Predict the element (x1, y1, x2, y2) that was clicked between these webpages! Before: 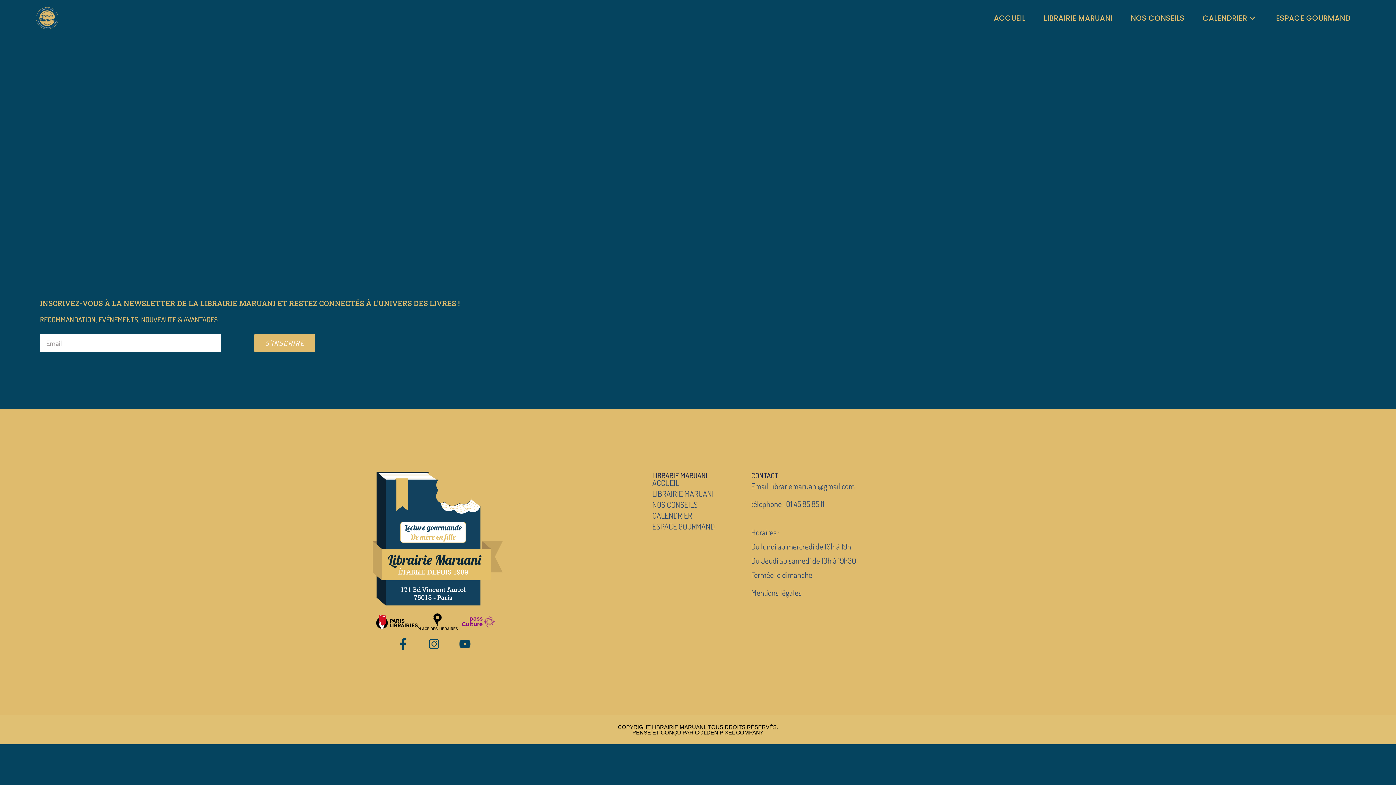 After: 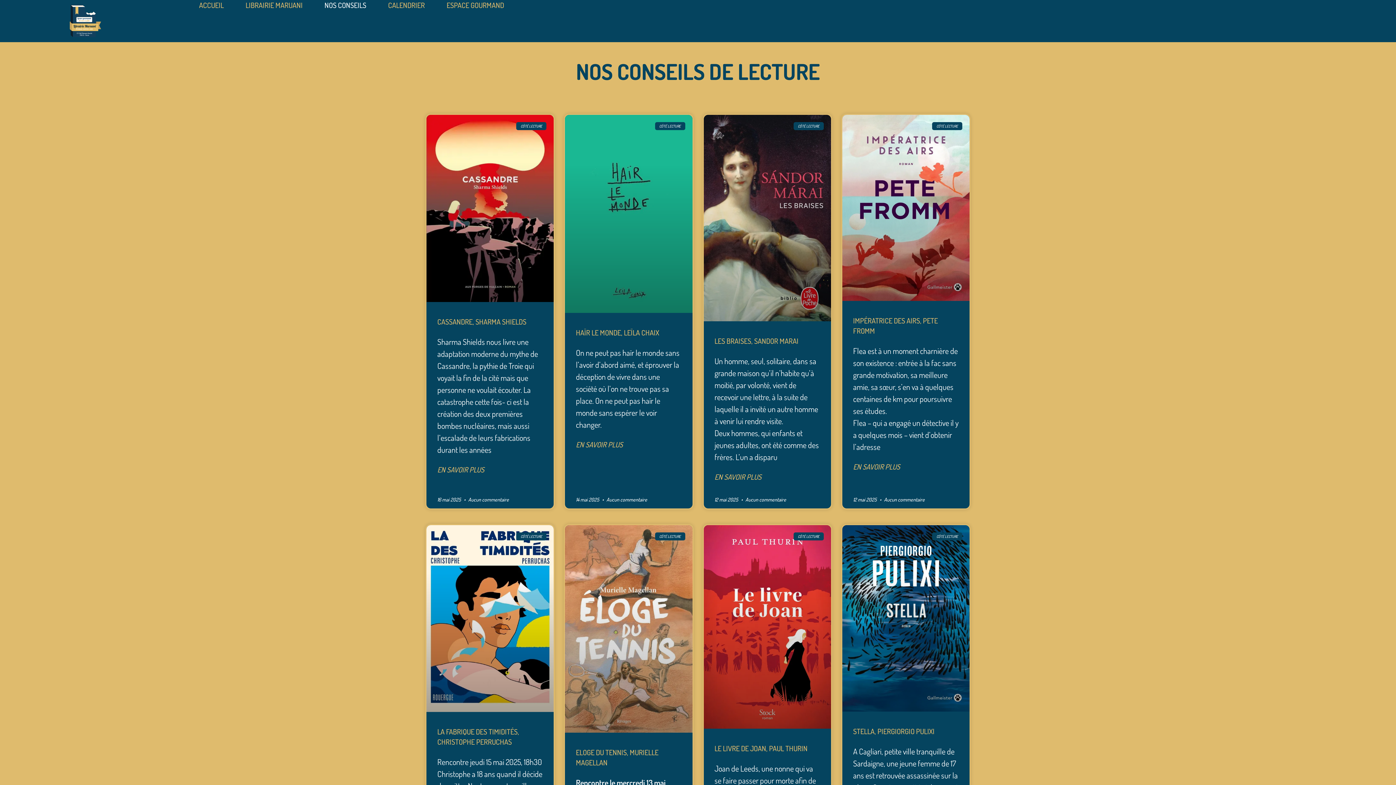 Action: label: NOS CONSEILS bbox: (1121, 0, 1193, 36)